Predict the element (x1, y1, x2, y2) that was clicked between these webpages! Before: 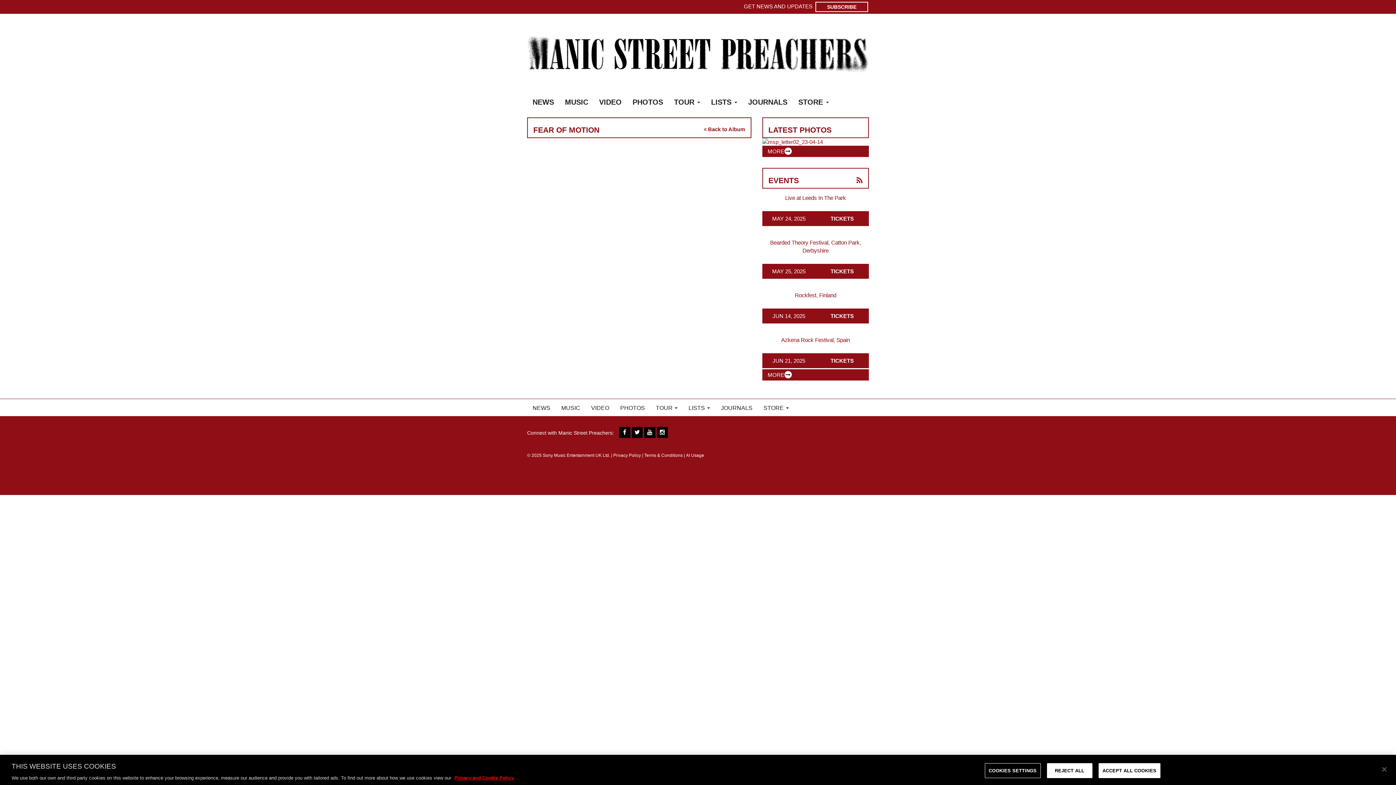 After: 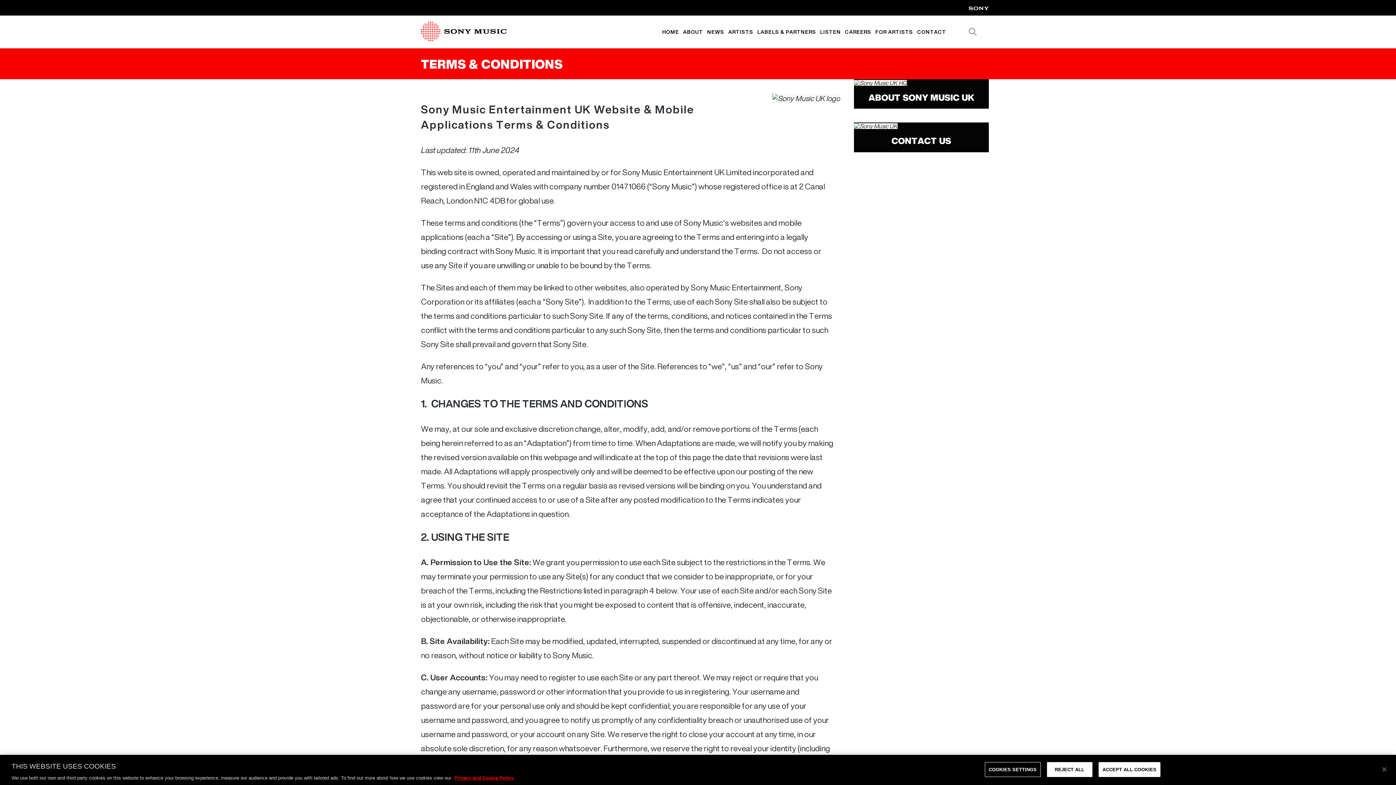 Action: label: Terms & Conditions bbox: (644, 452, 682, 458)